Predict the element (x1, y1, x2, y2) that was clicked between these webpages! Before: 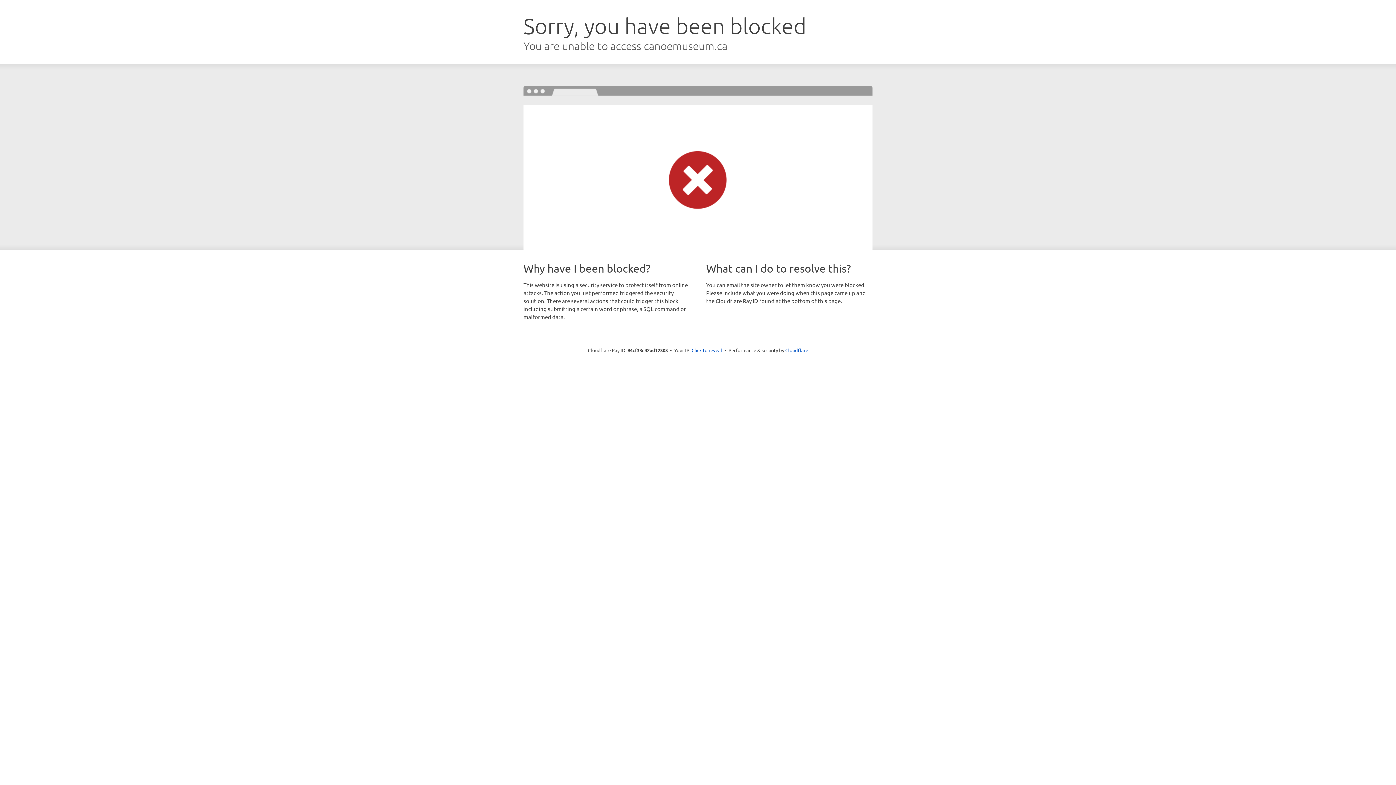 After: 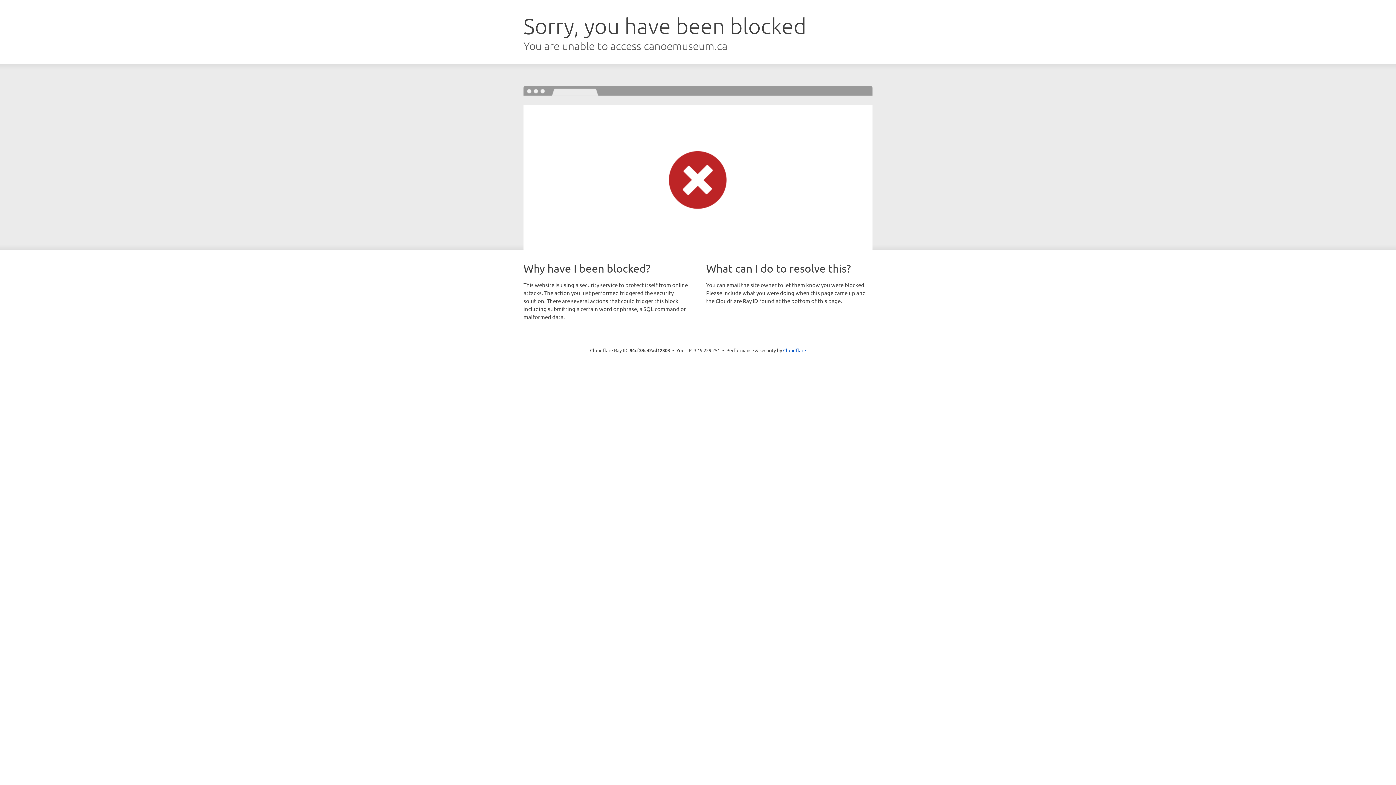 Action: bbox: (691, 346, 722, 353) label: Click to reveal